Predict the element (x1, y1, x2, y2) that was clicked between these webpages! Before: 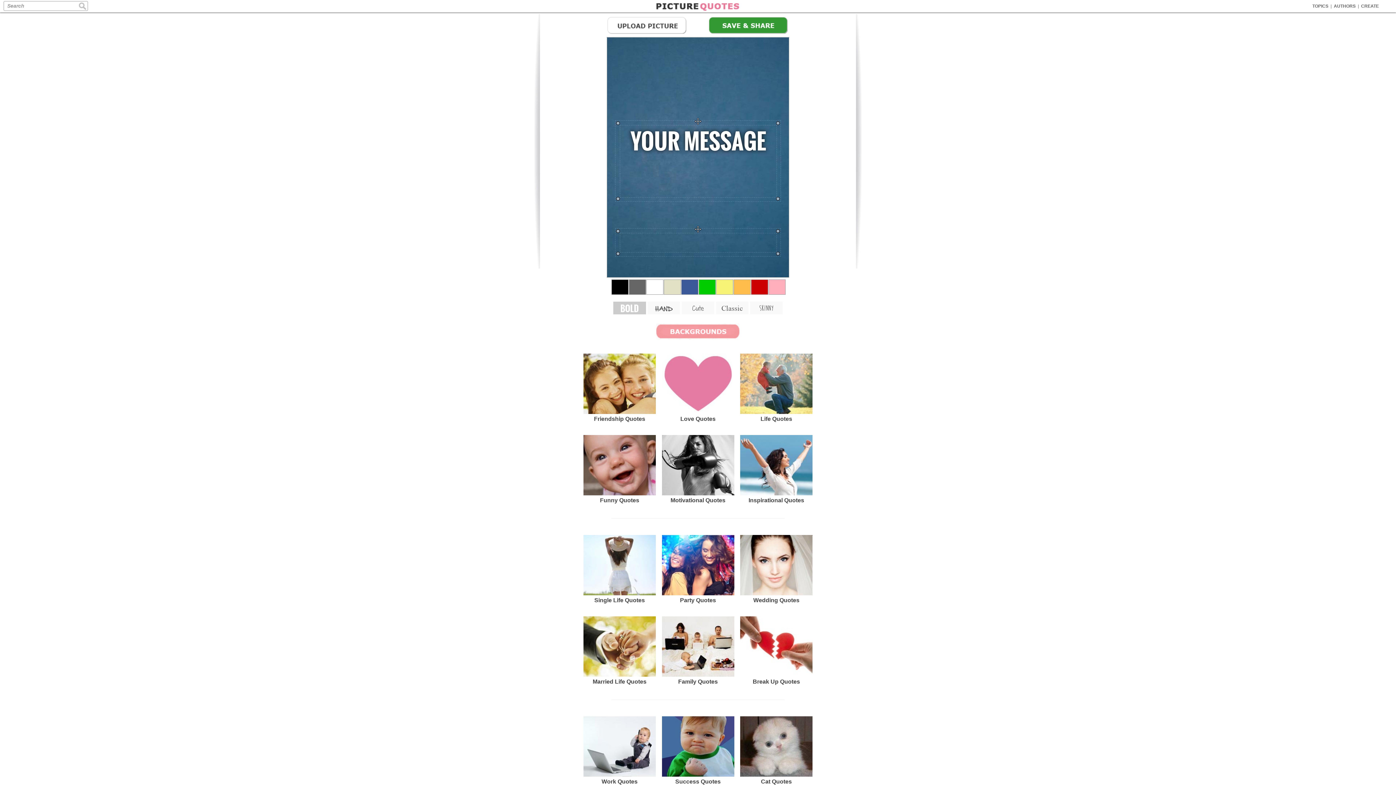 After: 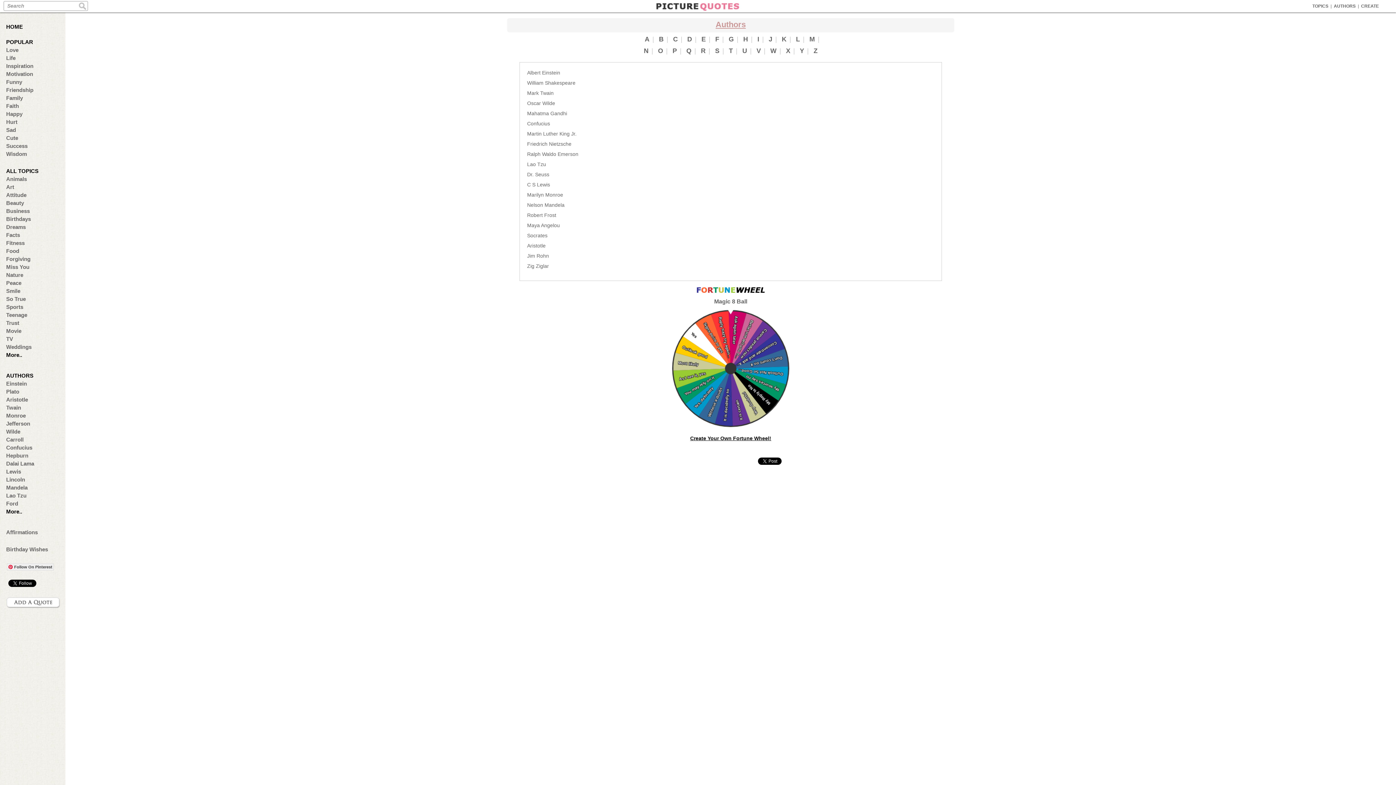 Action: bbox: (1334, 3, 1356, 8) label: AUTHORS